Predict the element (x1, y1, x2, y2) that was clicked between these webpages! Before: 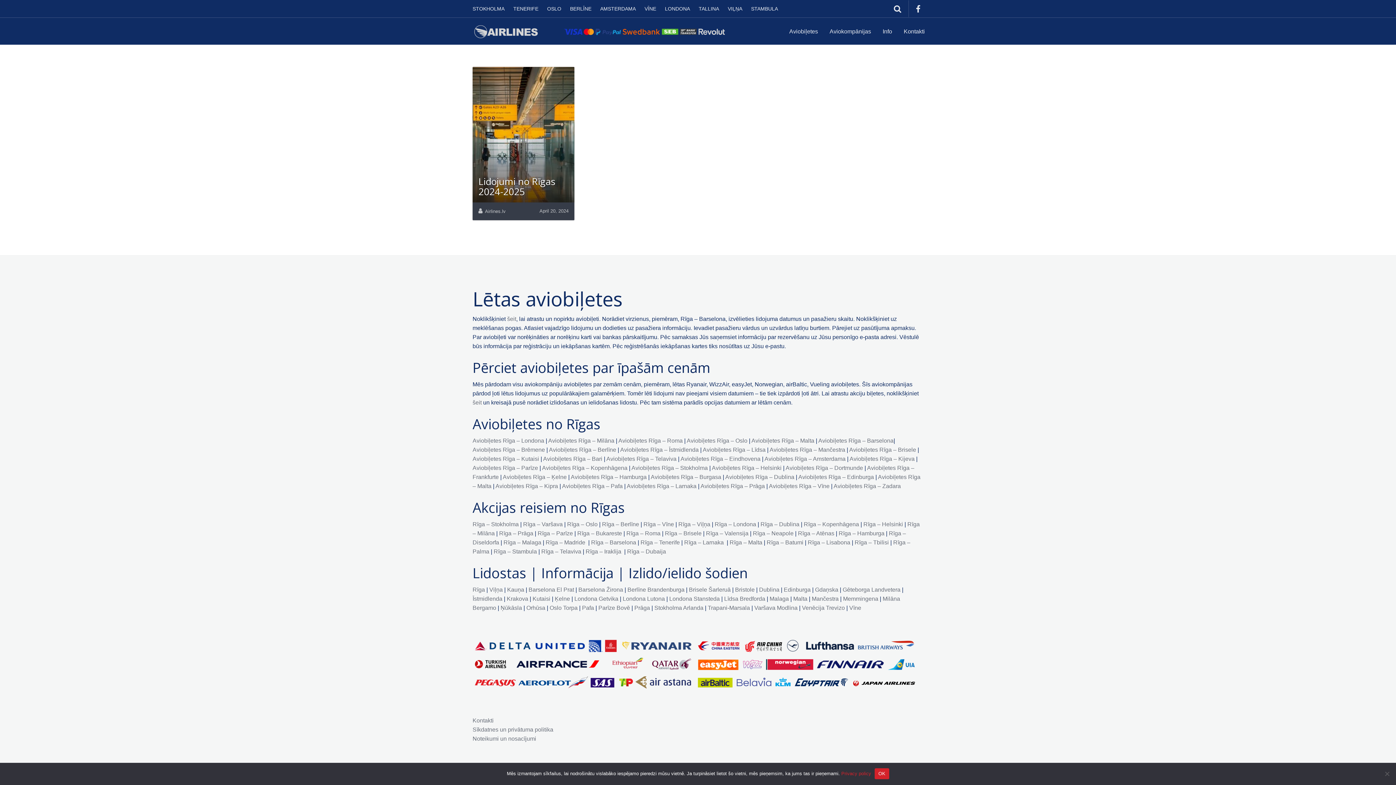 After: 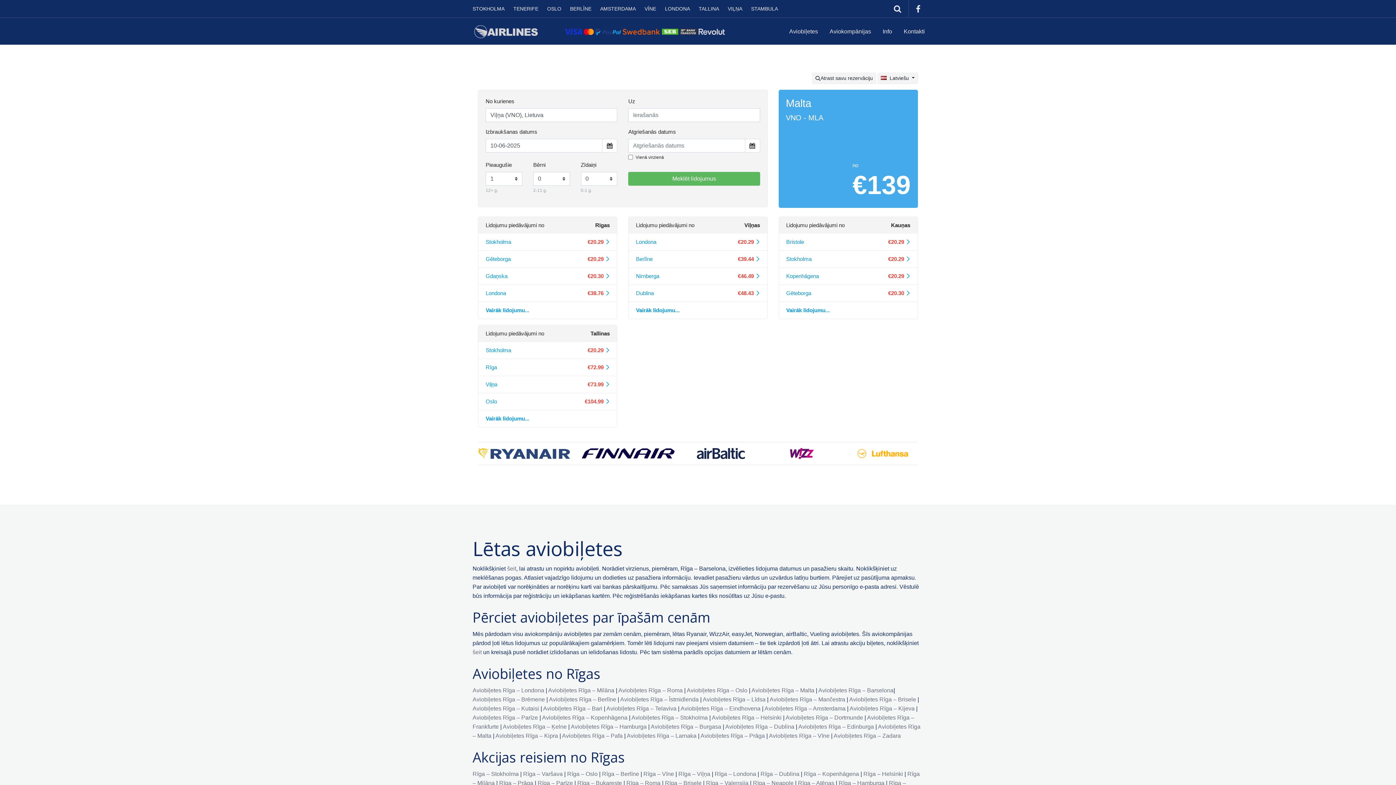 Action: label: Aviobiļetes Rīga – Helsinki bbox: (712, 465, 781, 471)